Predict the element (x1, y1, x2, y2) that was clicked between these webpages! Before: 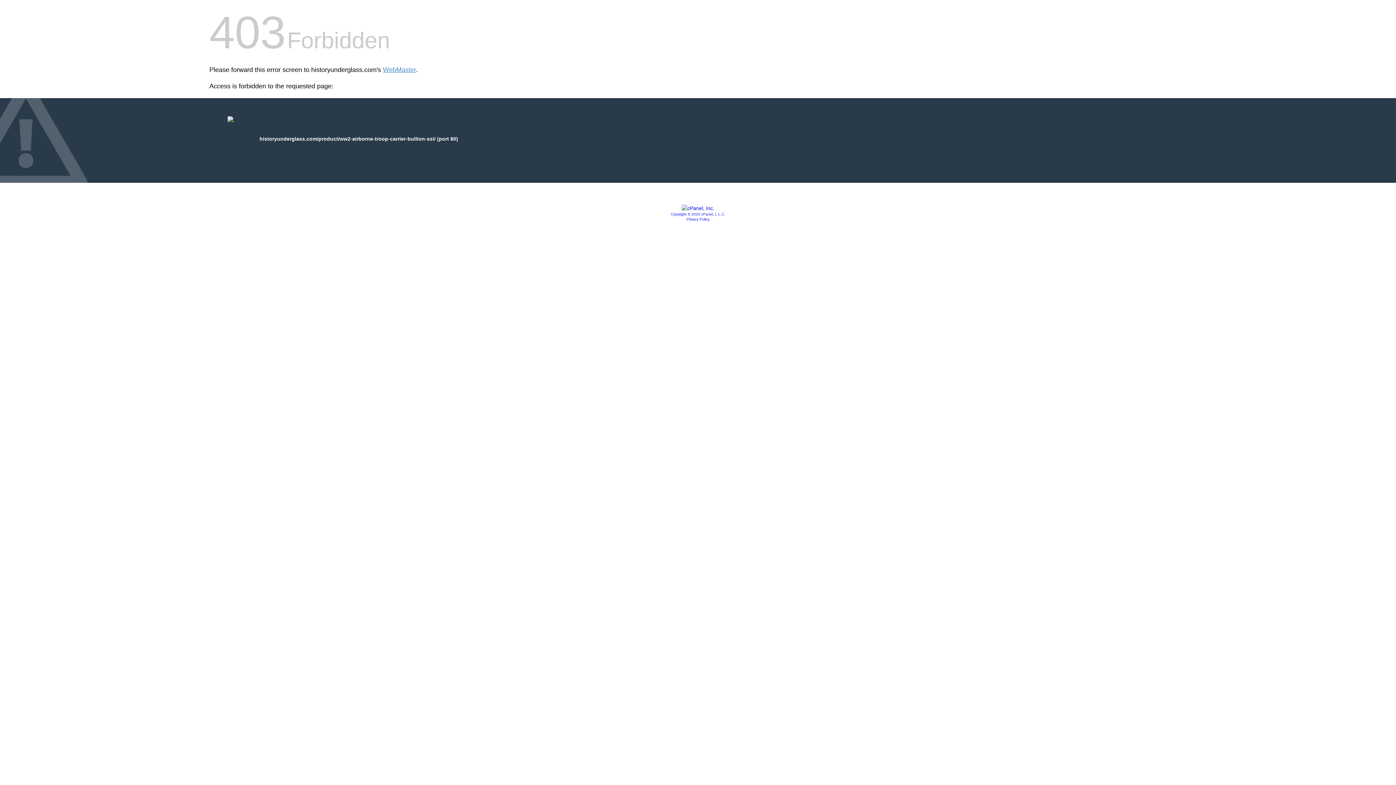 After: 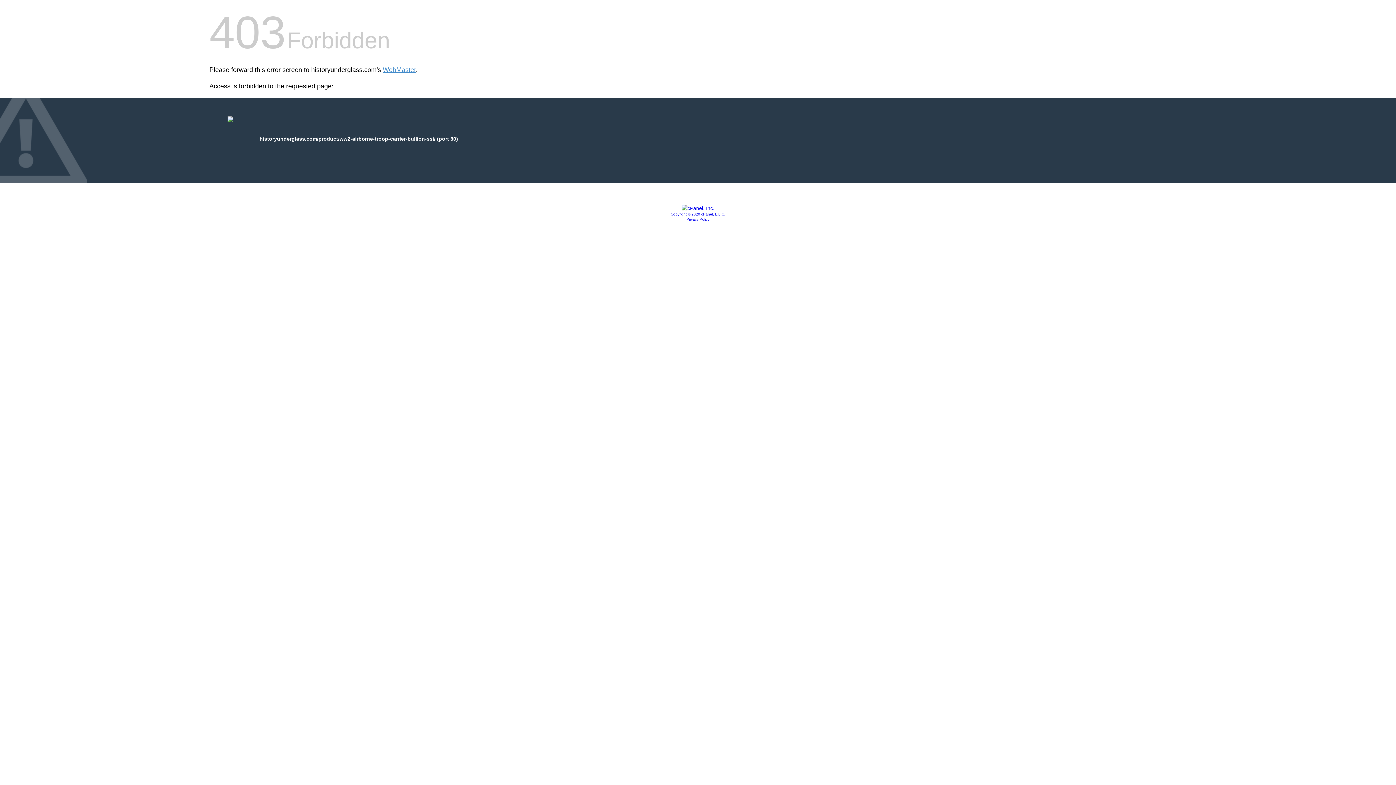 Action: label: Copyright © 2020 cPanel, L.L.C. bbox: (670, 212, 725, 216)